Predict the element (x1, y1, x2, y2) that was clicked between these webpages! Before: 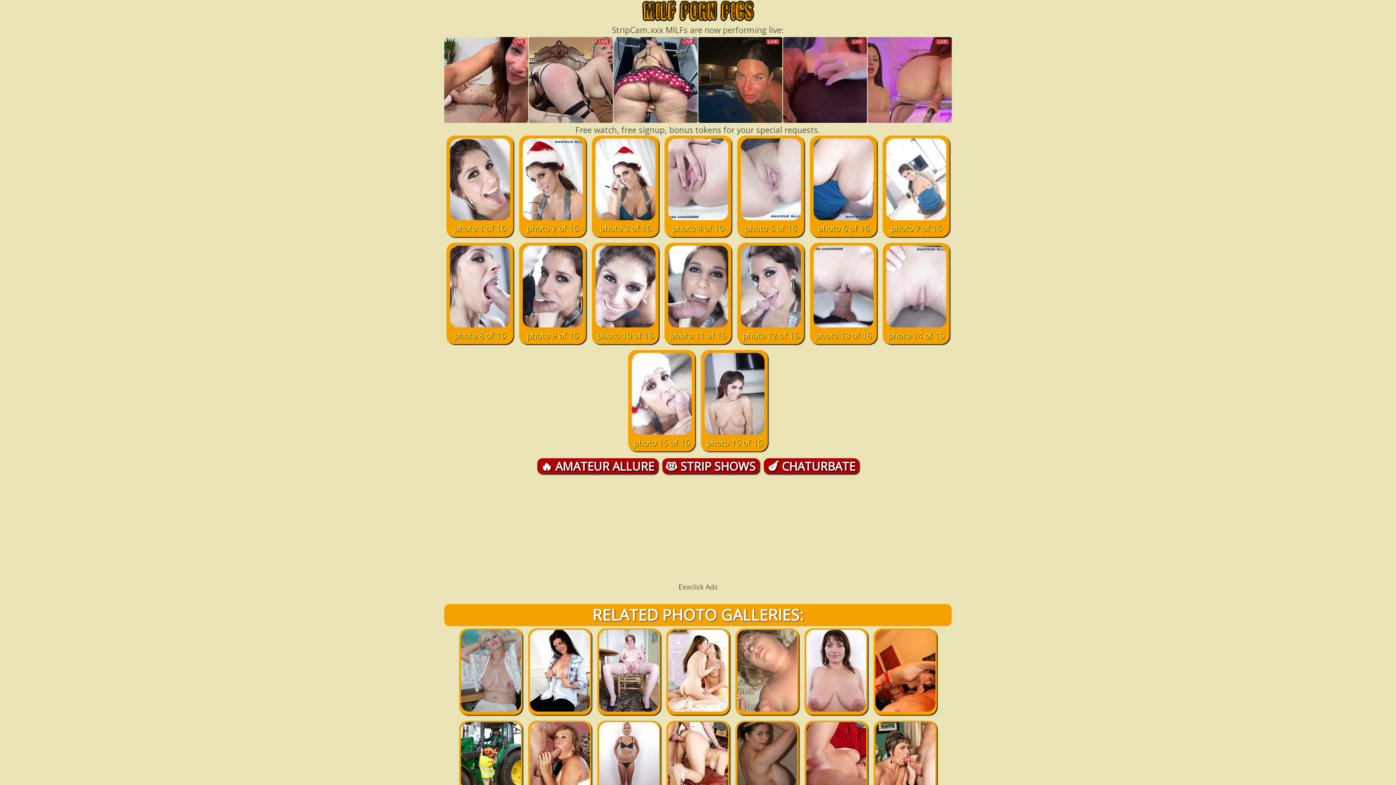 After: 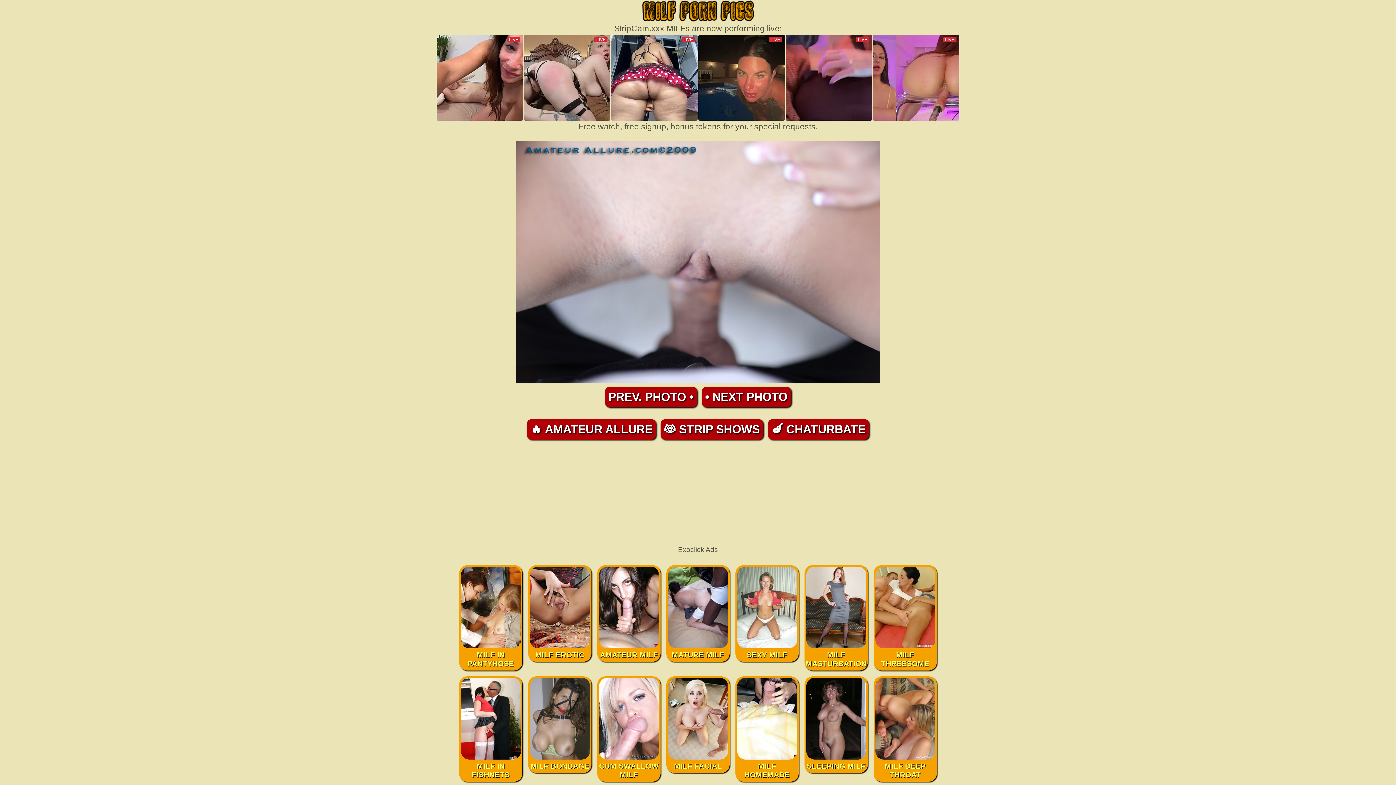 Action: label: 
photo 13 of 16 bbox: (813, 318, 873, 341)